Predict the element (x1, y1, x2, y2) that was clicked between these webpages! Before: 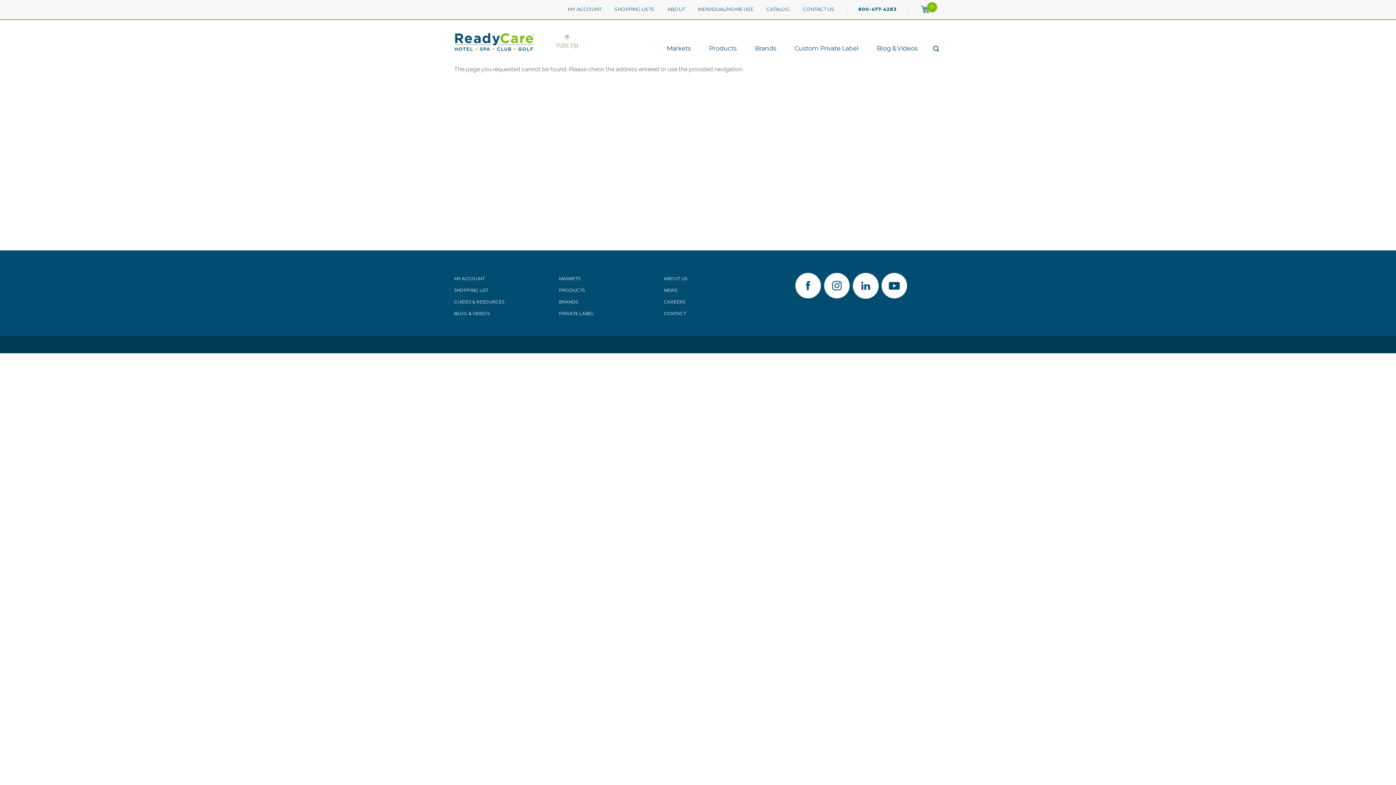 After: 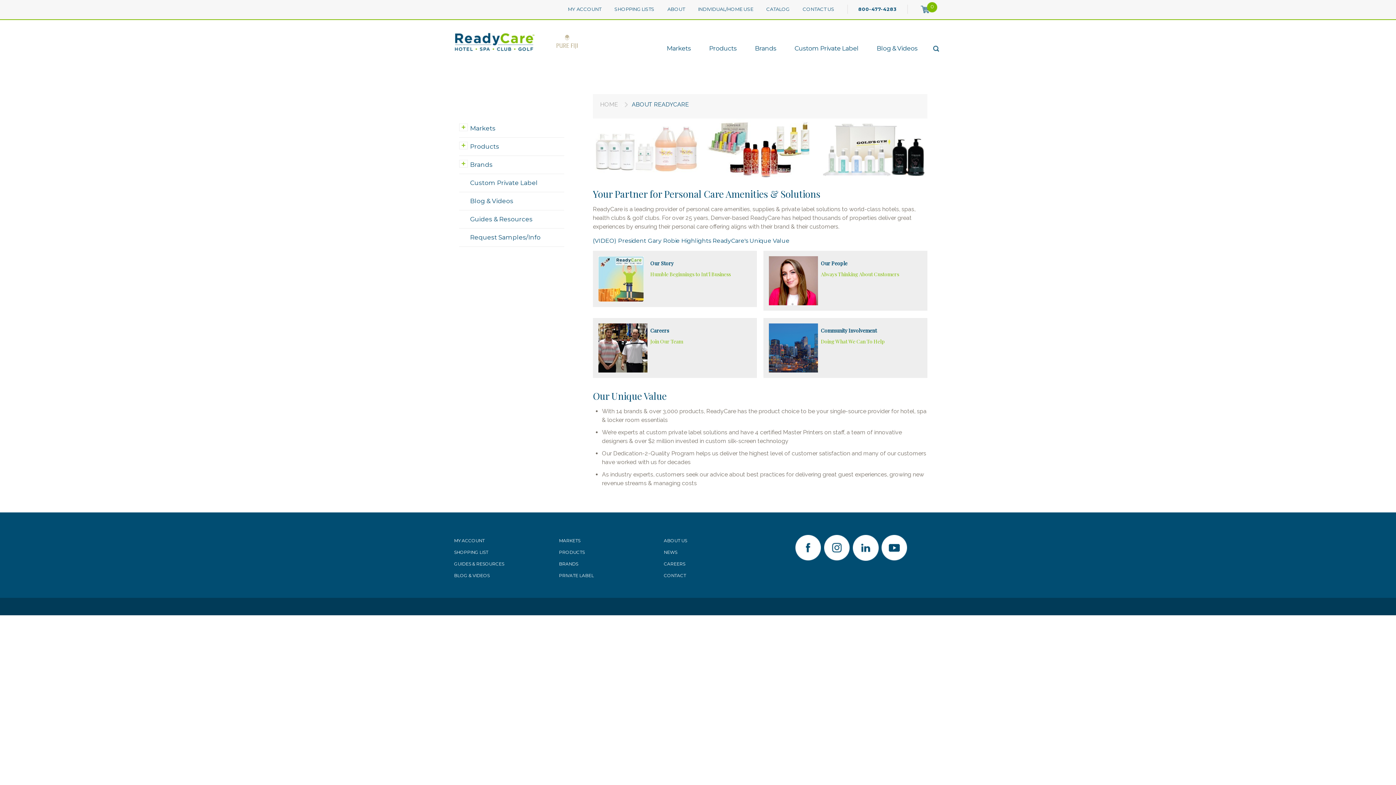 Action: bbox: (667, 6, 685, 12) label: ABOUT